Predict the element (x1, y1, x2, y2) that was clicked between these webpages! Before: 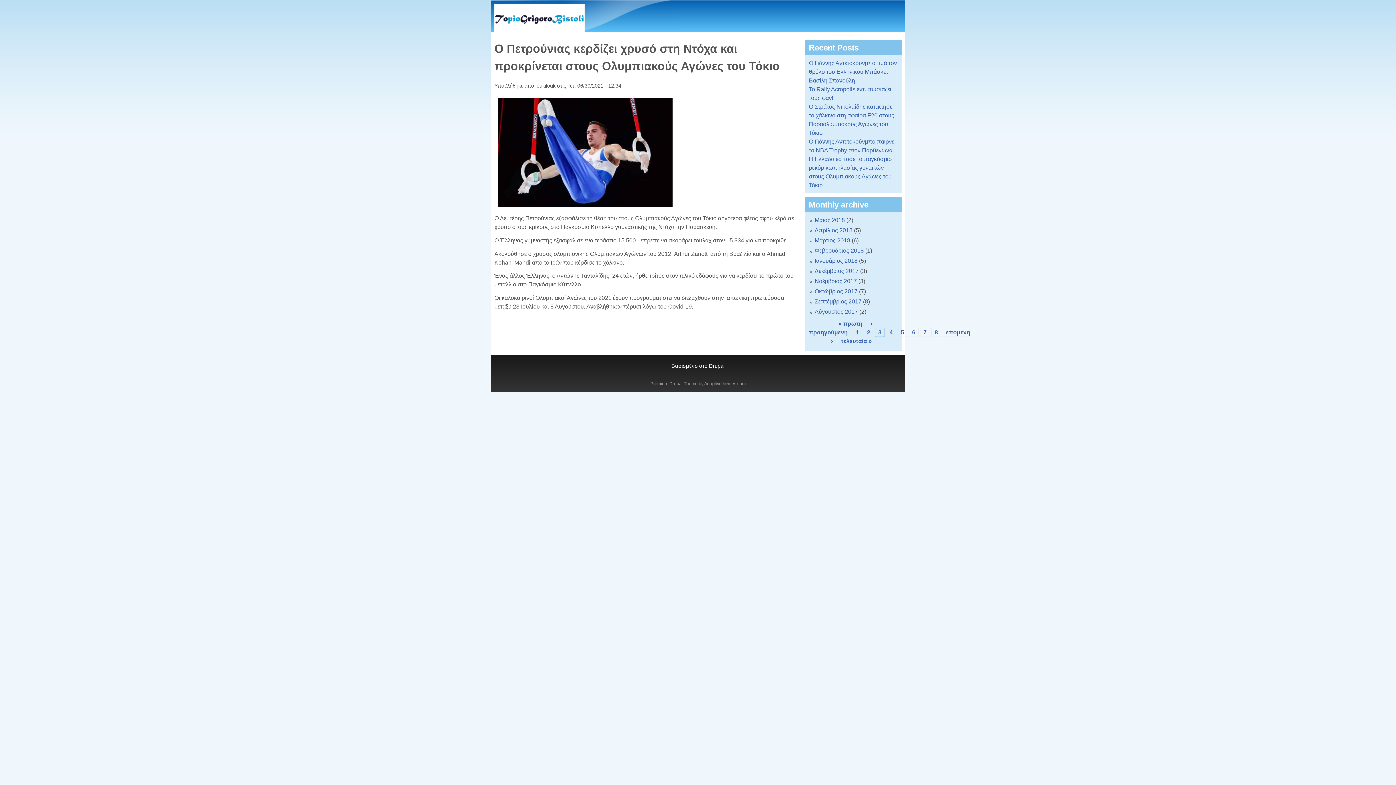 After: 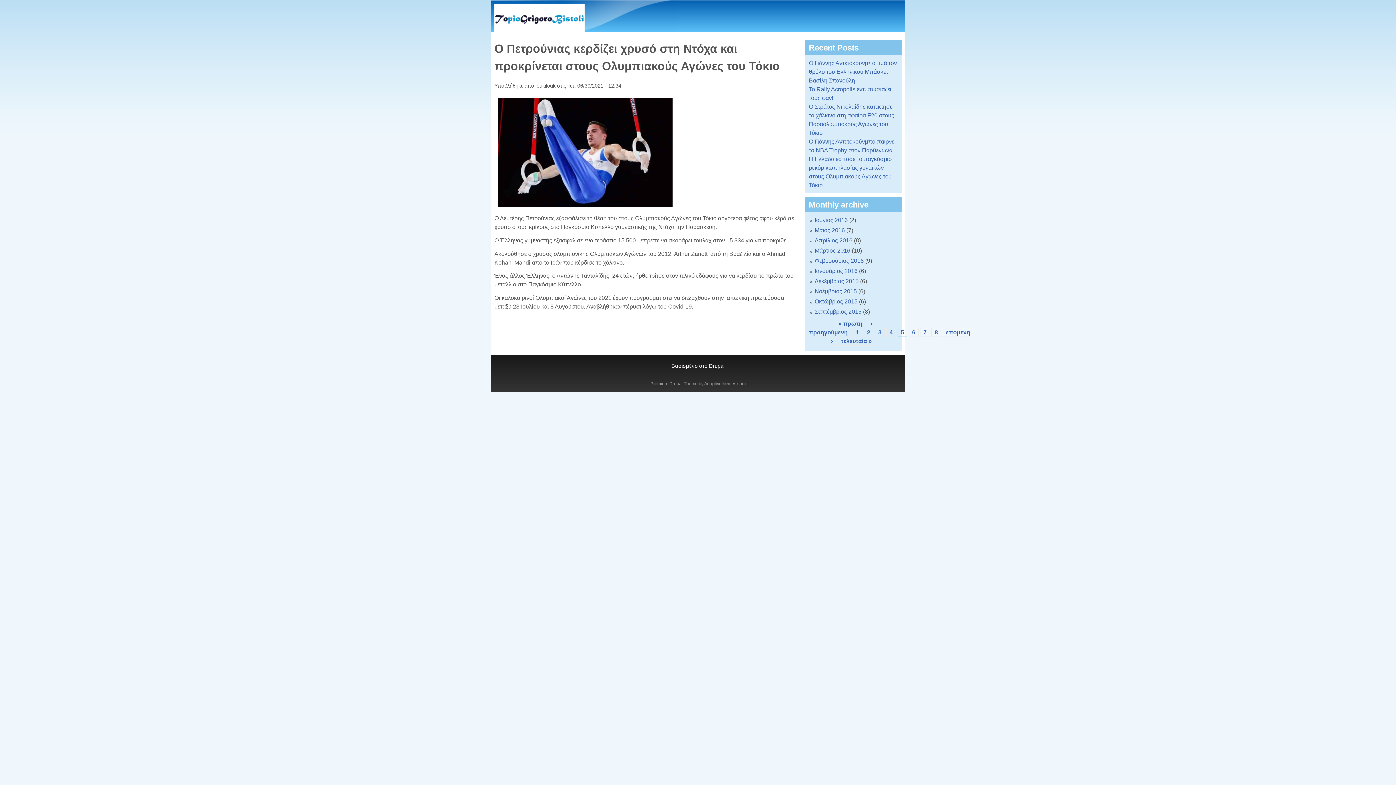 Action: label: 5 bbox: (901, 329, 904, 335)